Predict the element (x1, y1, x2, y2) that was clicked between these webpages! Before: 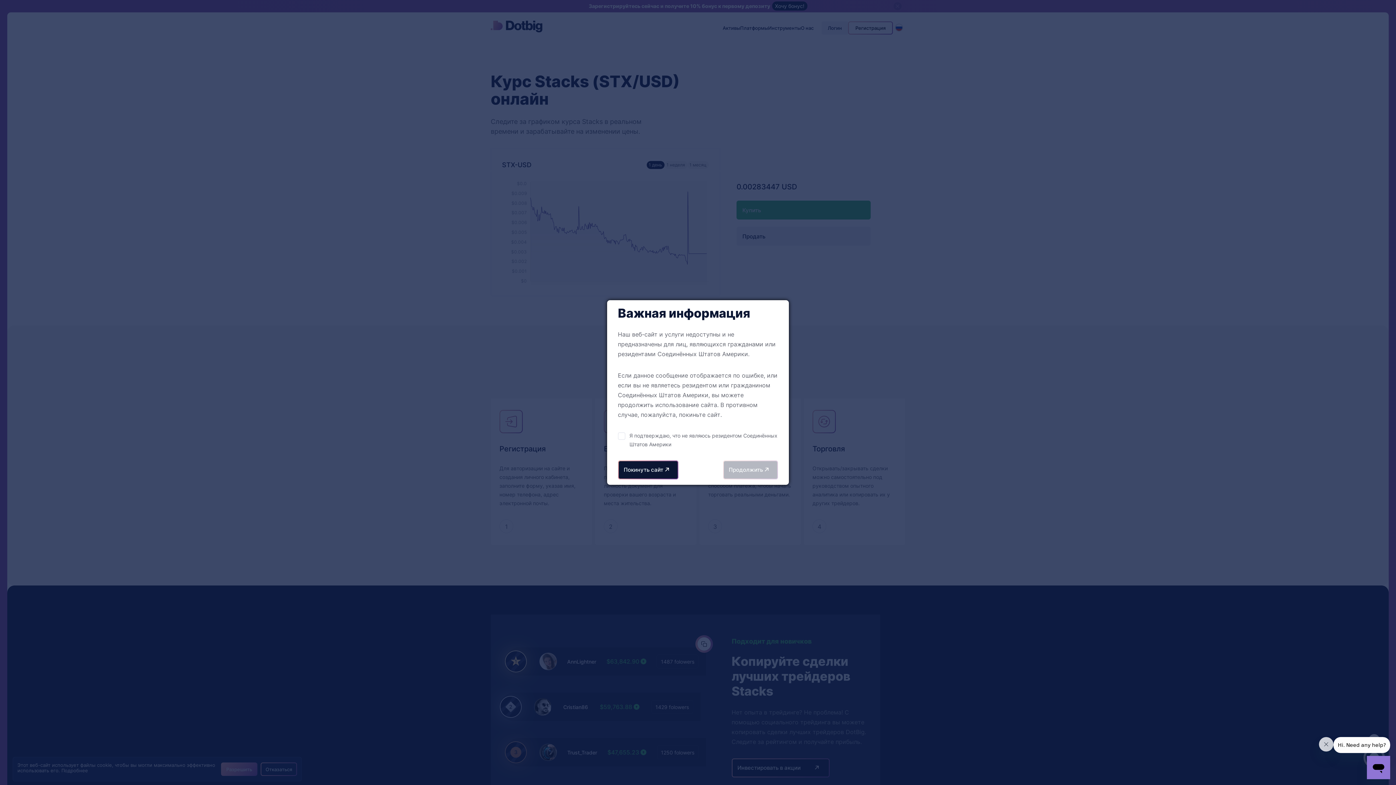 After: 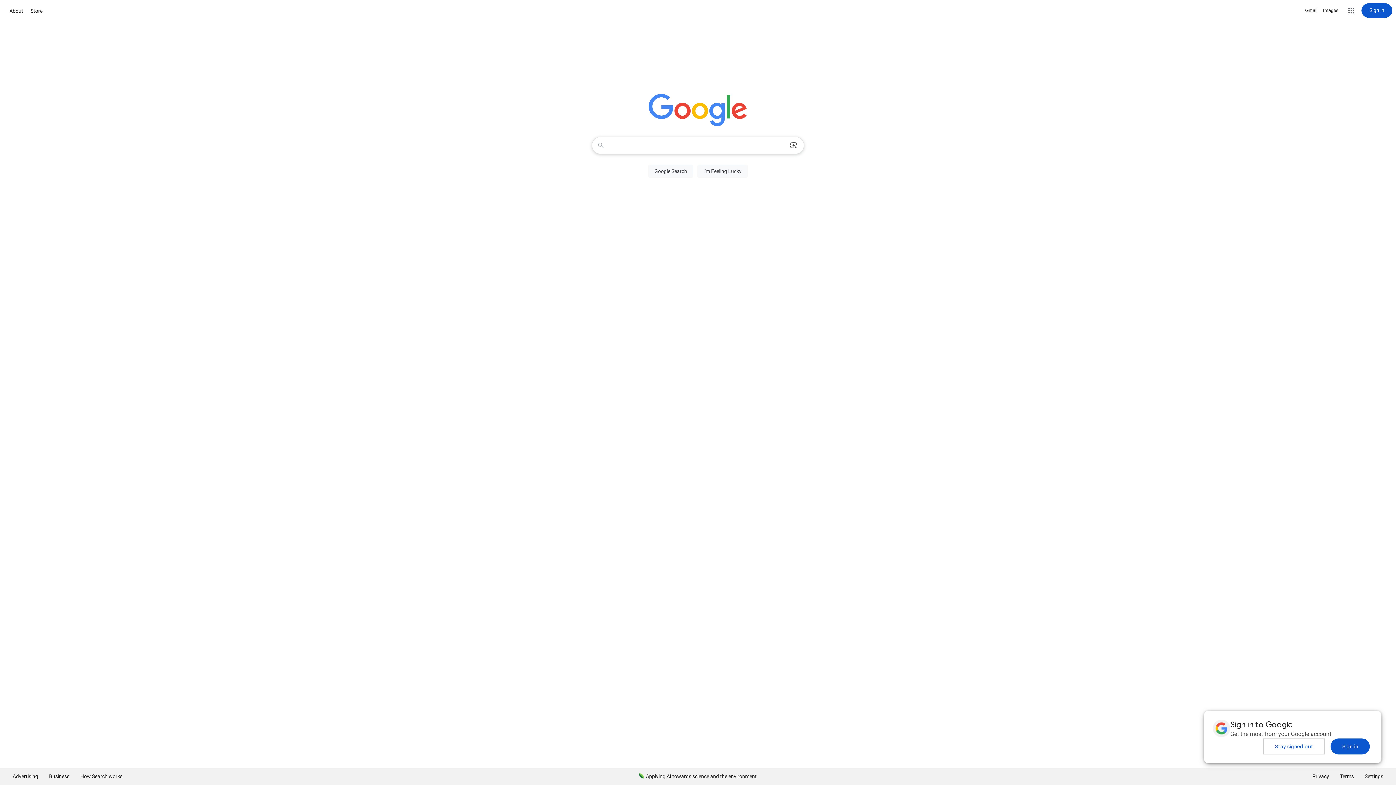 Action: label: Покинуть сайт bbox: (618, 460, 678, 479)